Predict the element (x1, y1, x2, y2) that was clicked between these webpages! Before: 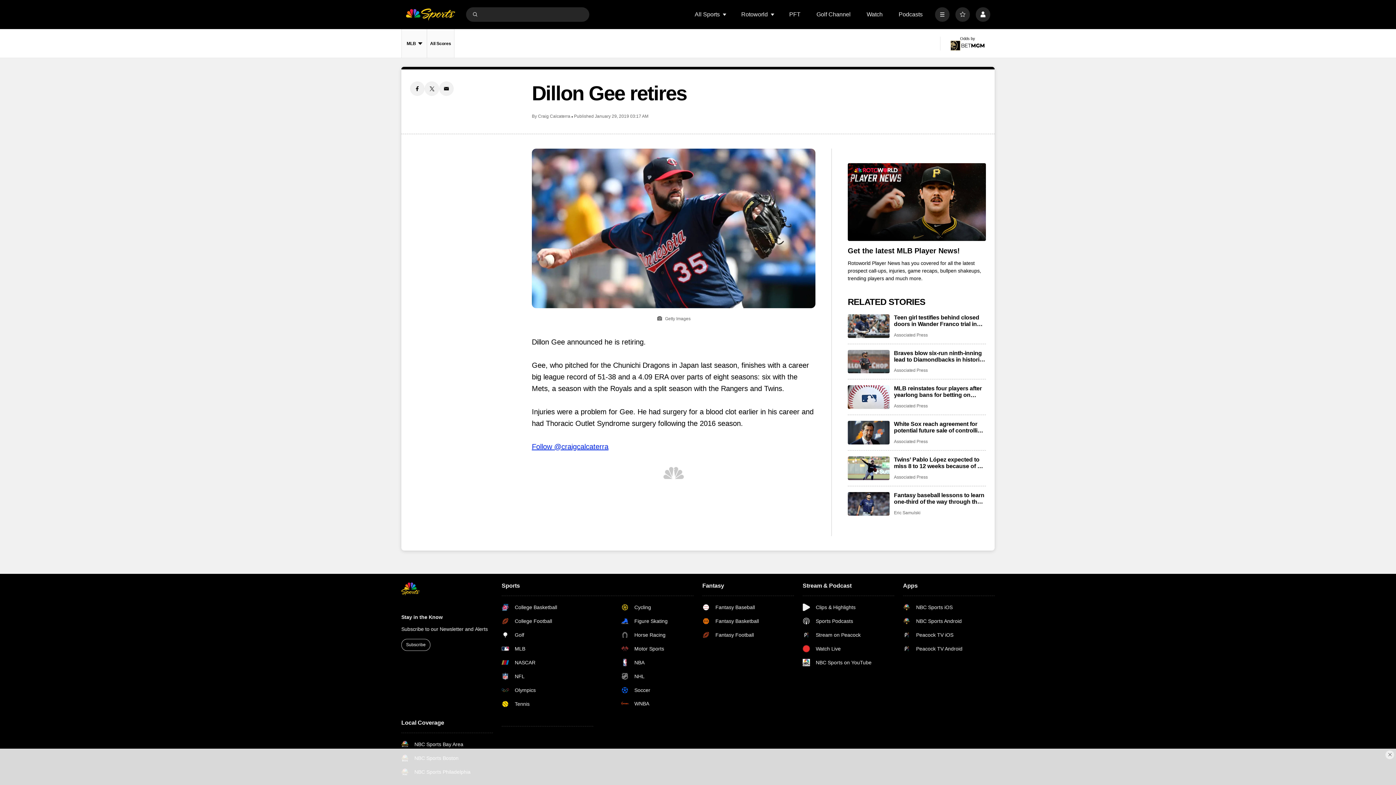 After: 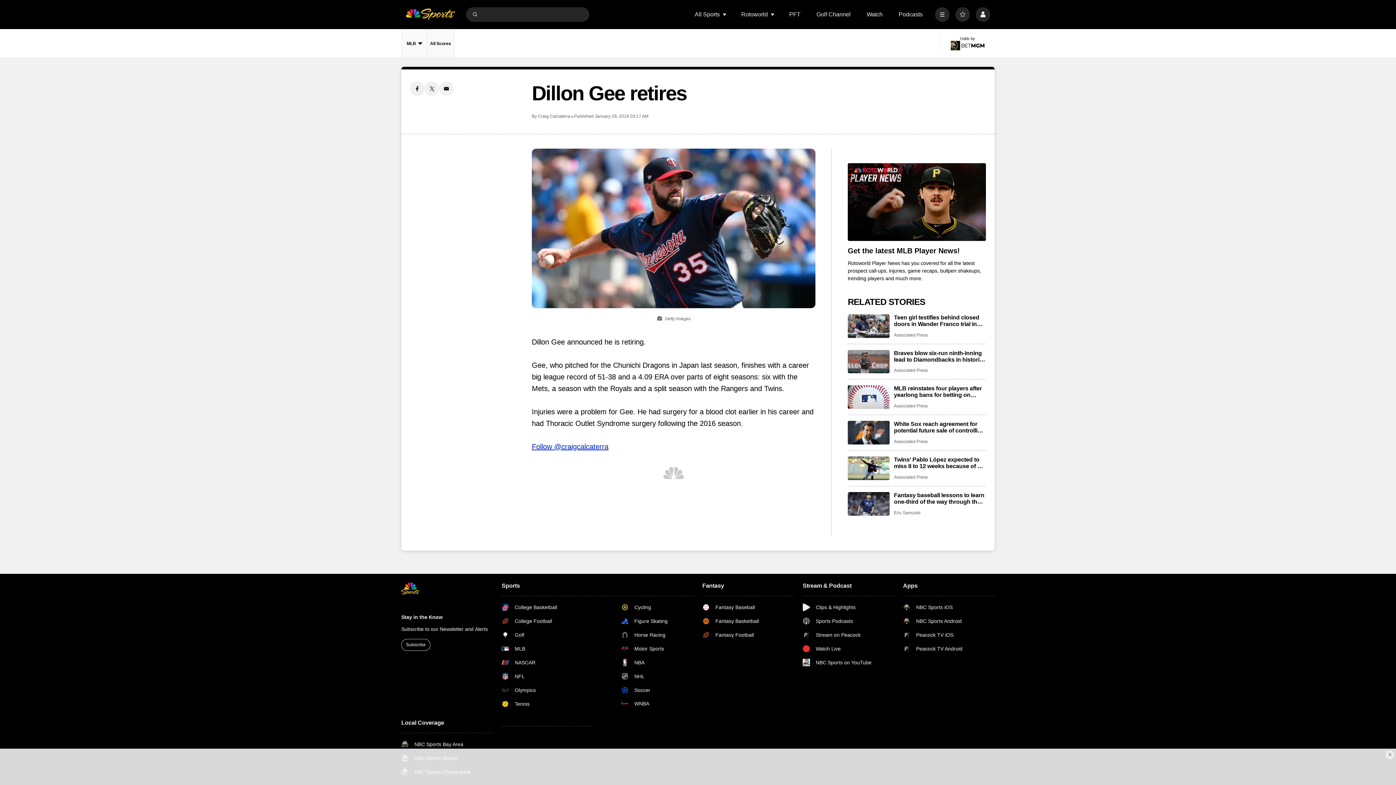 Action: label: Stream on Peacock bbox: (802, 631, 871, 638)